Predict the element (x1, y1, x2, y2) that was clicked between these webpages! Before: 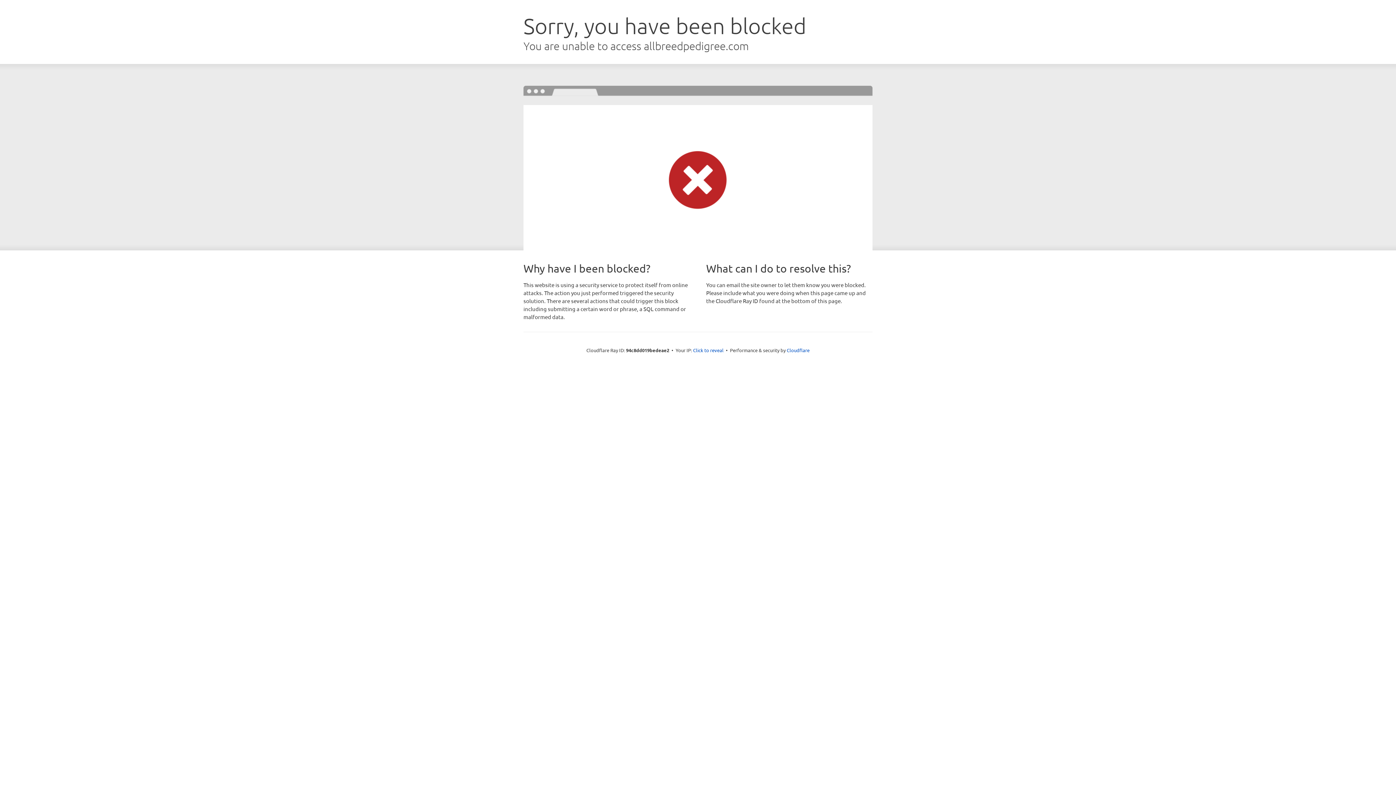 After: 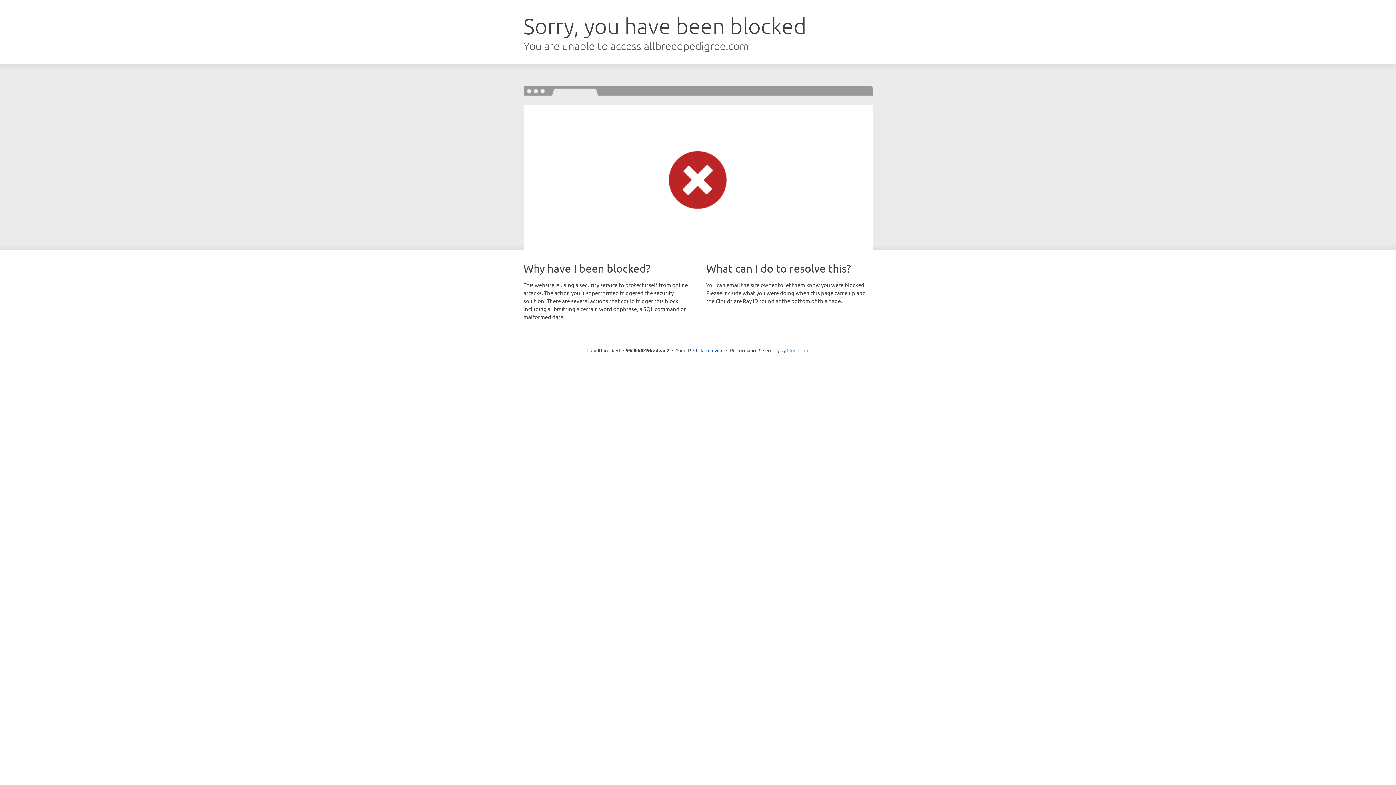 Action: label: Cloudflare bbox: (786, 347, 809, 353)